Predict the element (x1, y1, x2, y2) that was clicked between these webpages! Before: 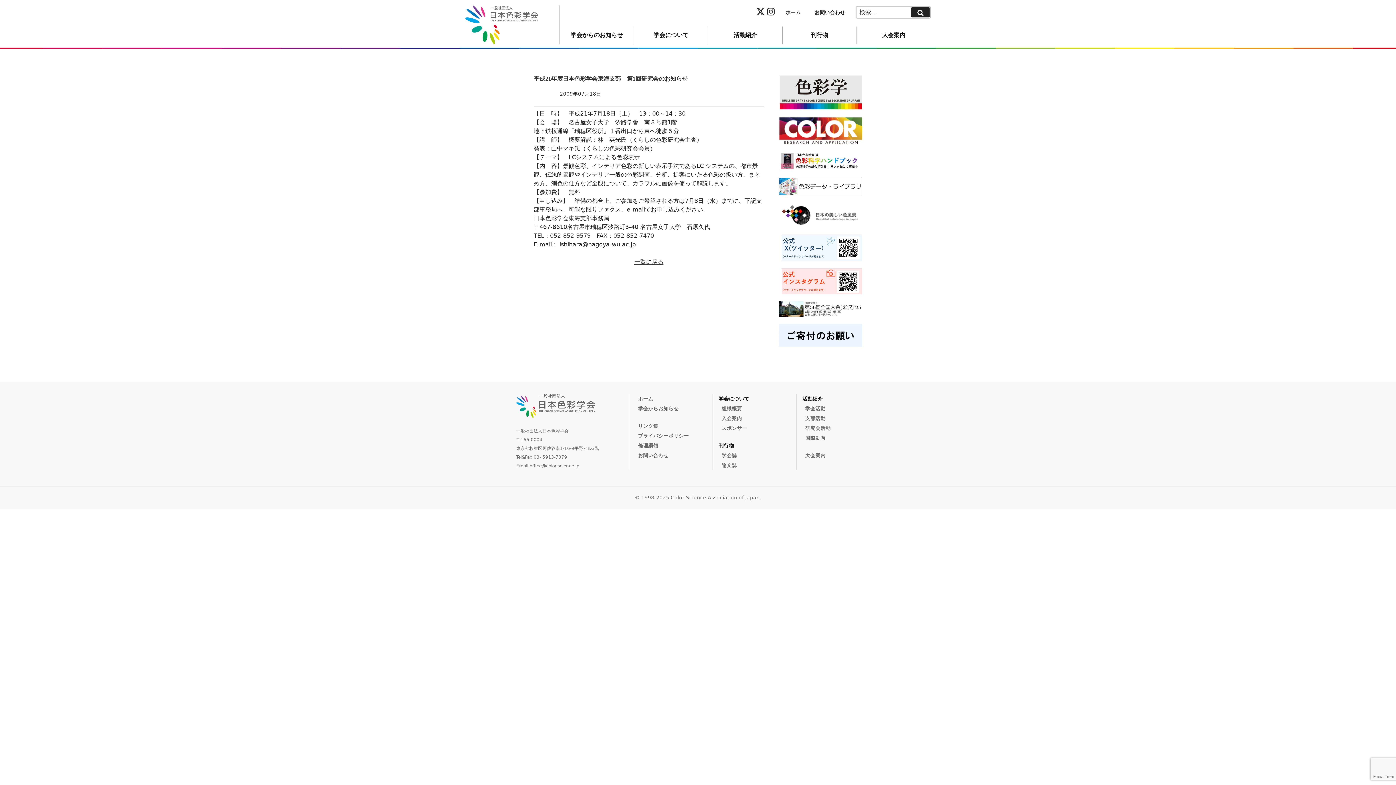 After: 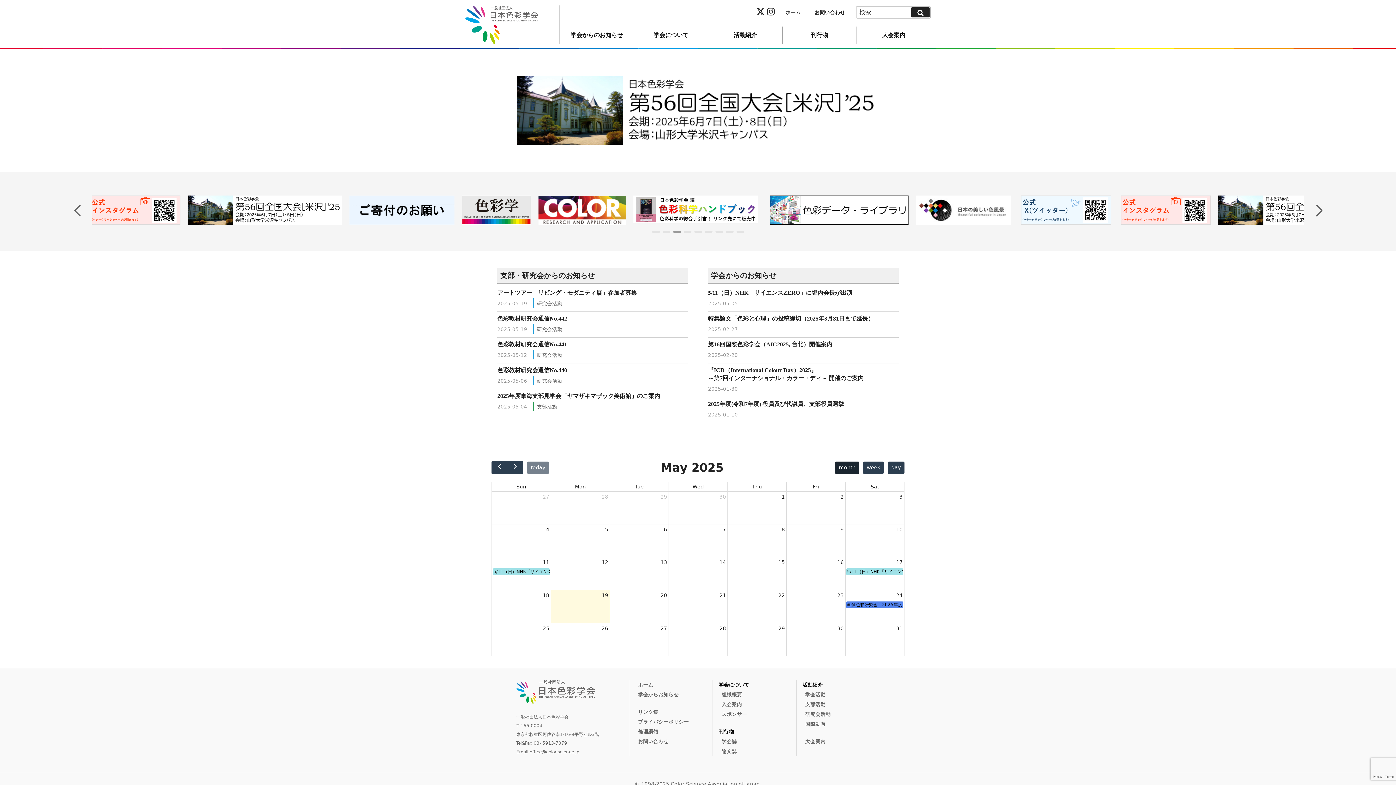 Action: bbox: (465, 5, 560, 44)